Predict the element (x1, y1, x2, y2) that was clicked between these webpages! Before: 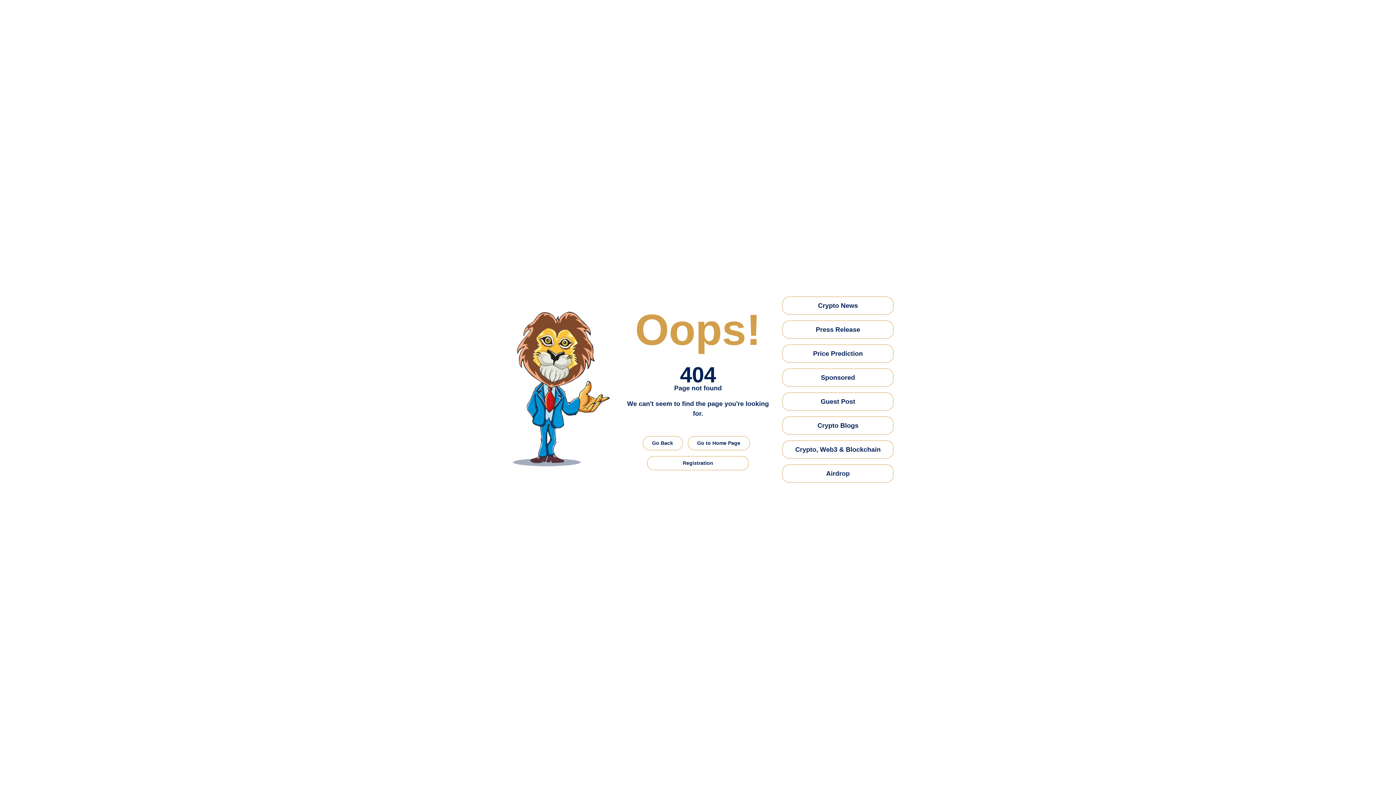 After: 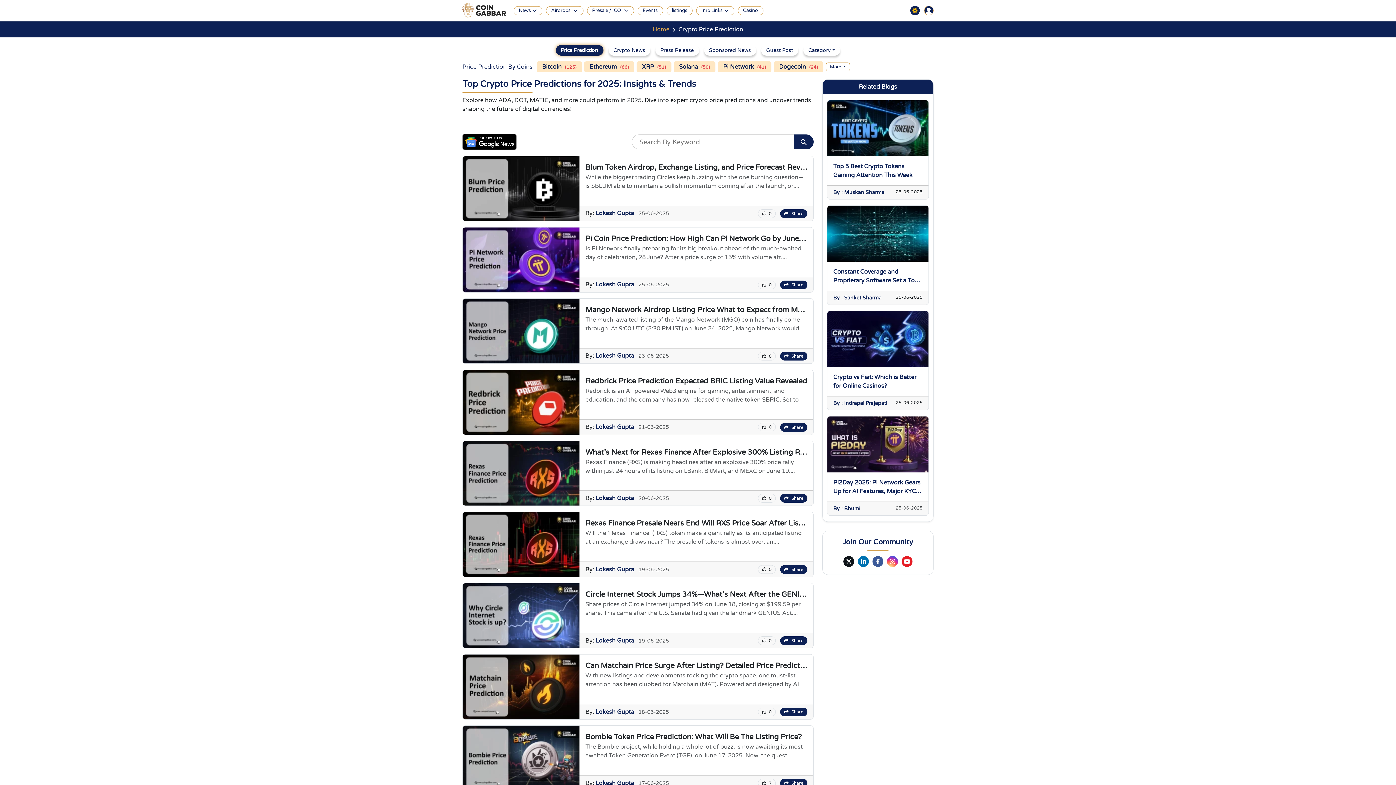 Action: label: Price Prediction bbox: (782, 344, 893, 362)